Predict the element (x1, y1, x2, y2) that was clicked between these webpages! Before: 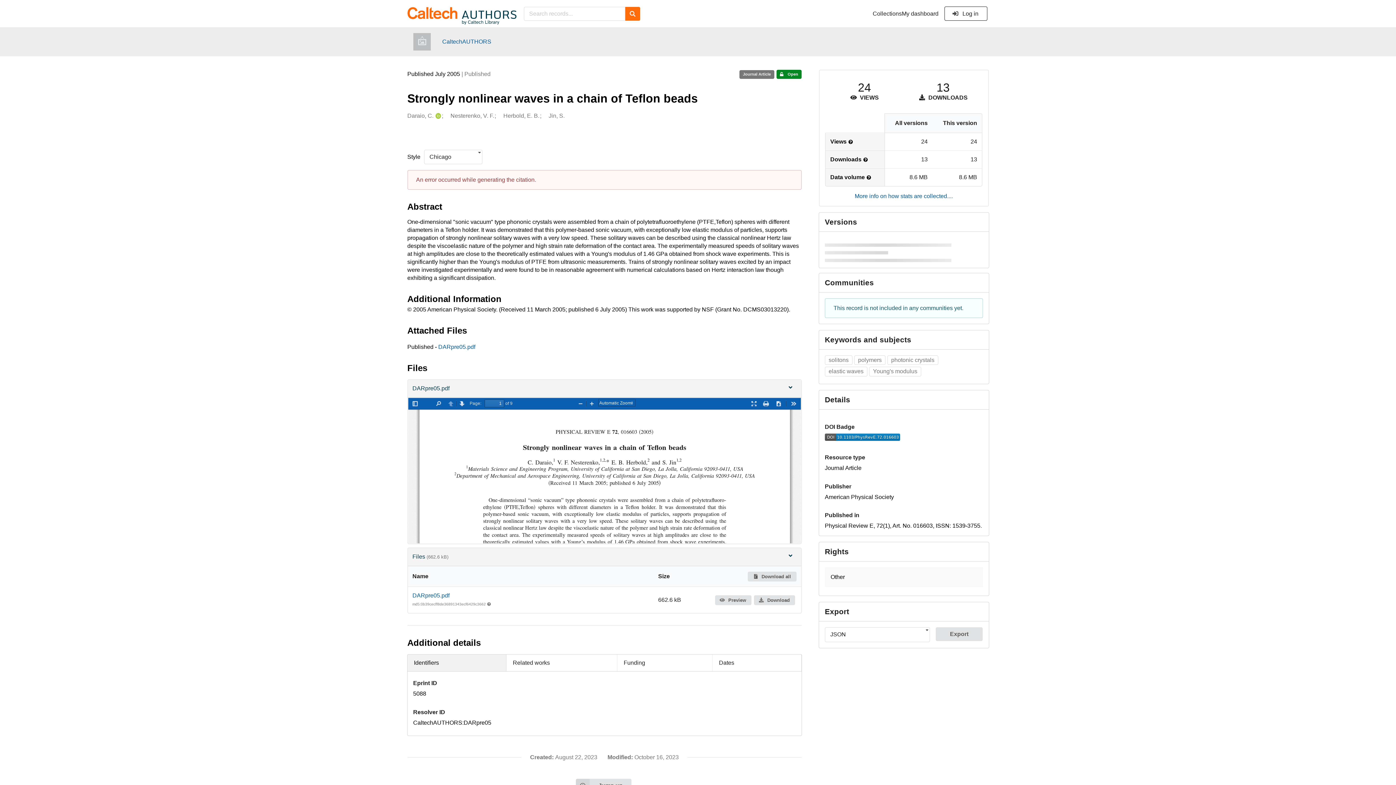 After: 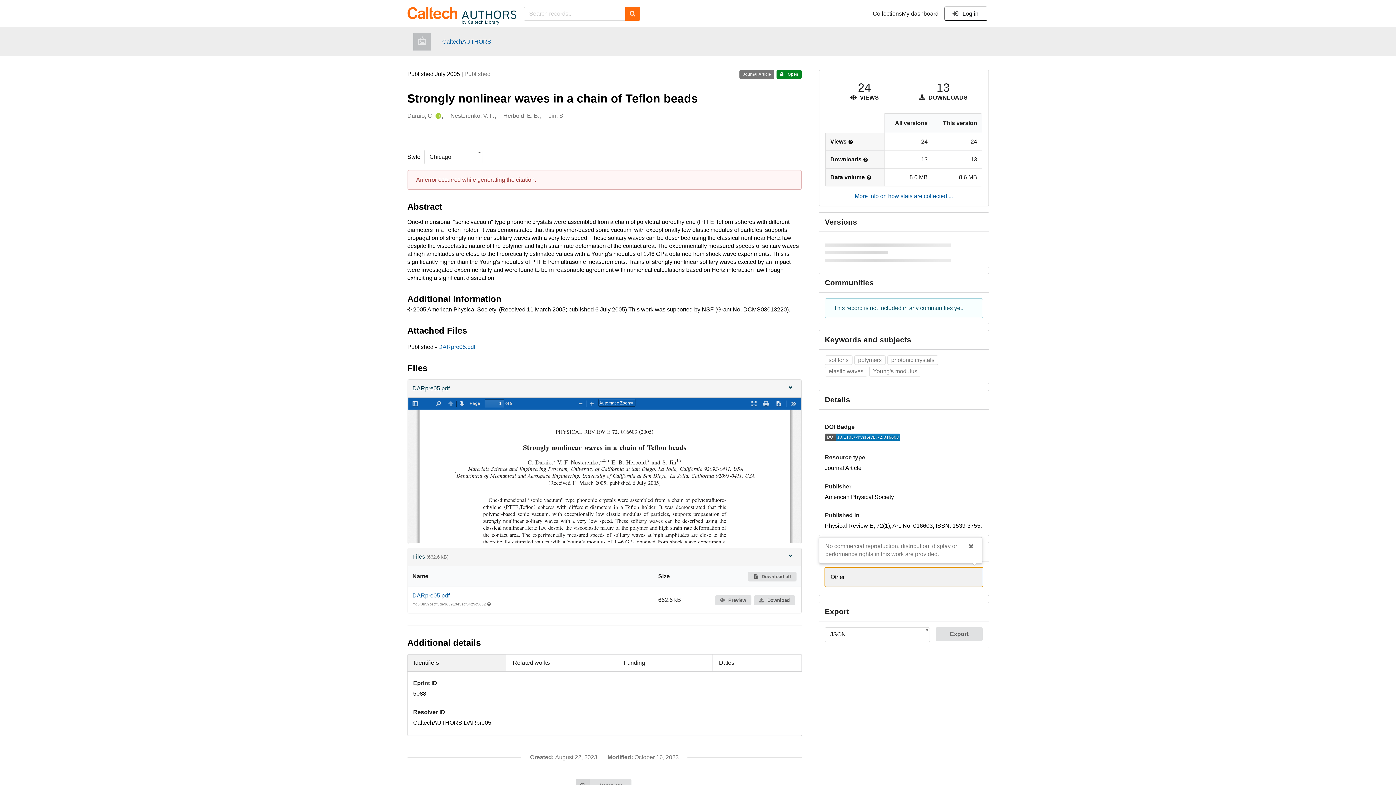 Action: label: Other bbox: (825, 567, 983, 587)